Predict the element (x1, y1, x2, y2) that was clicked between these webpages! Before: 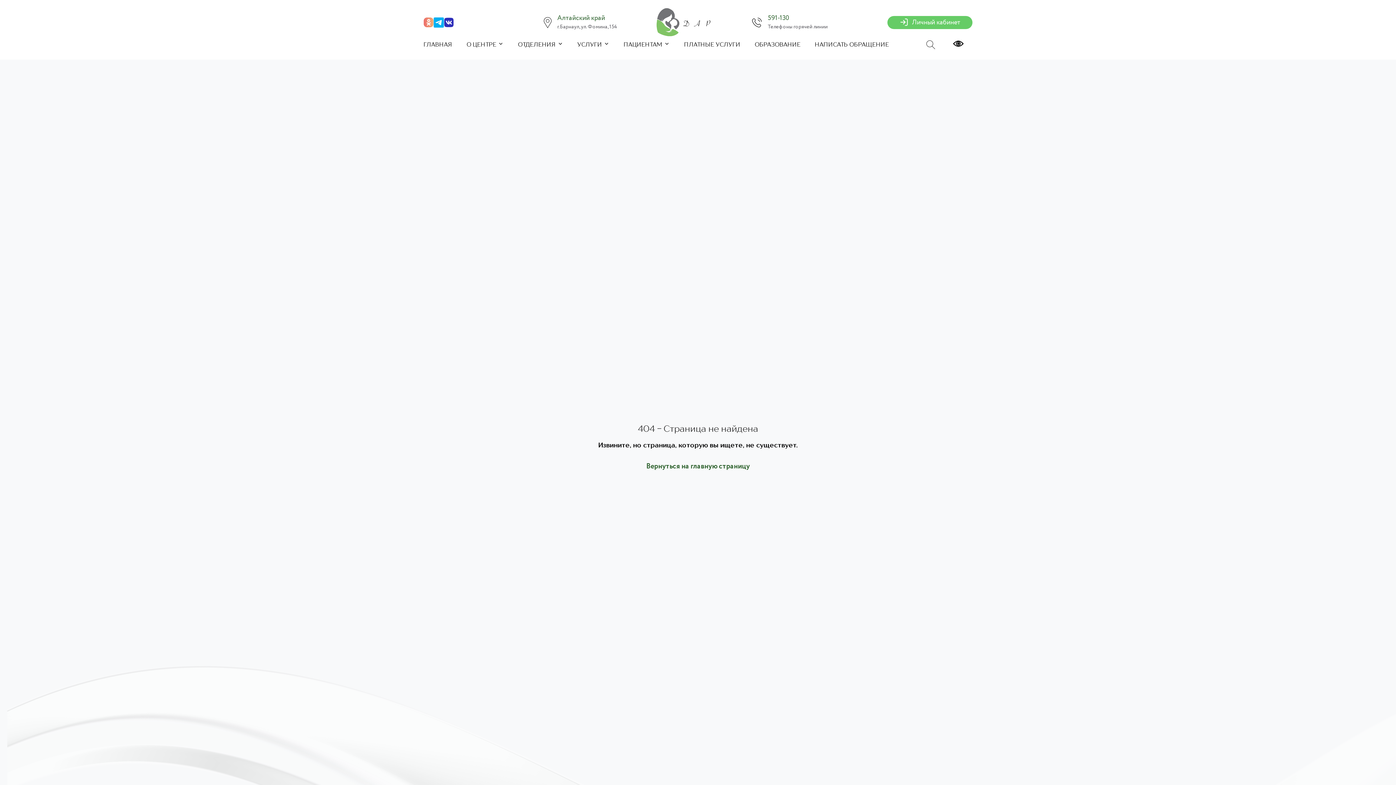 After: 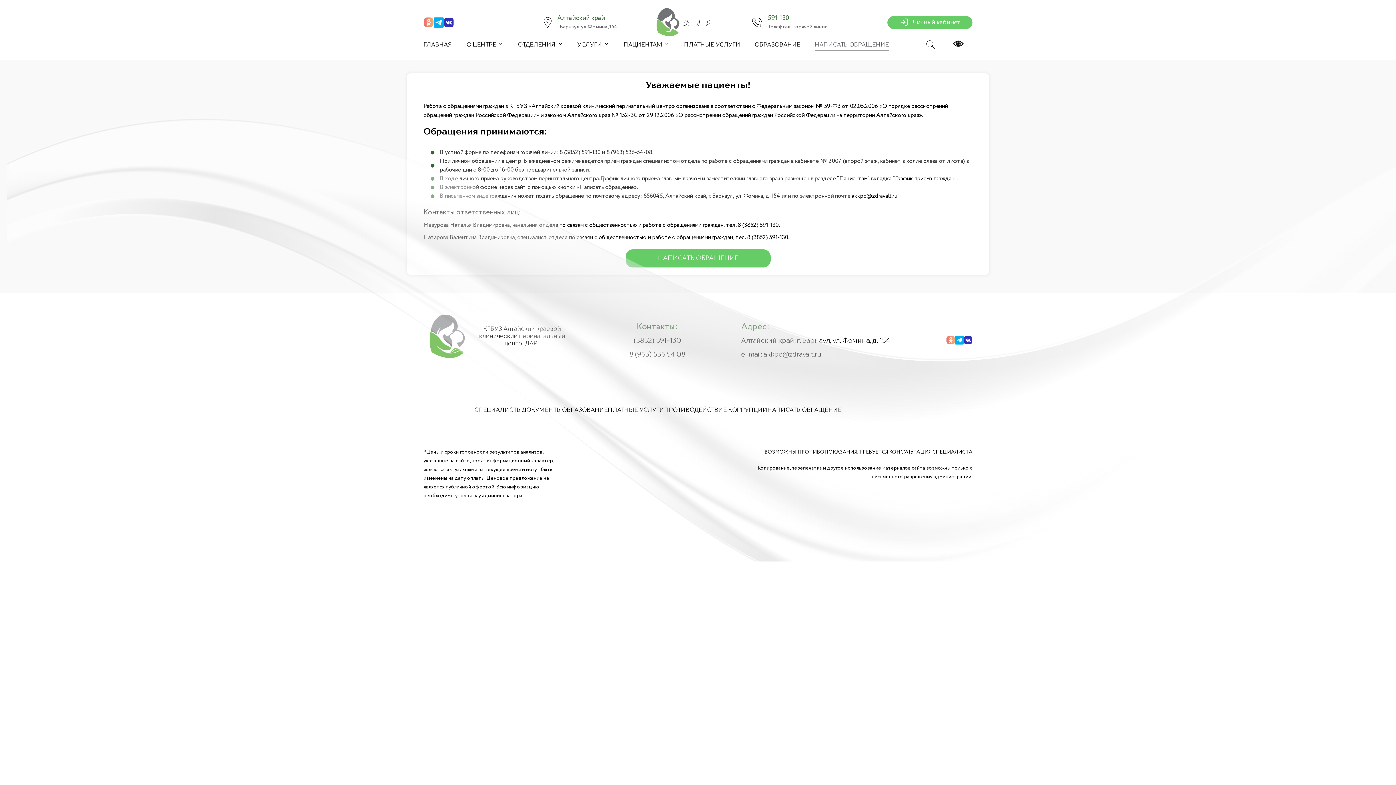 Action: label: НАПИСАТЬ ОБРАЩЕНИЕ bbox: (815, 41, 889, 48)